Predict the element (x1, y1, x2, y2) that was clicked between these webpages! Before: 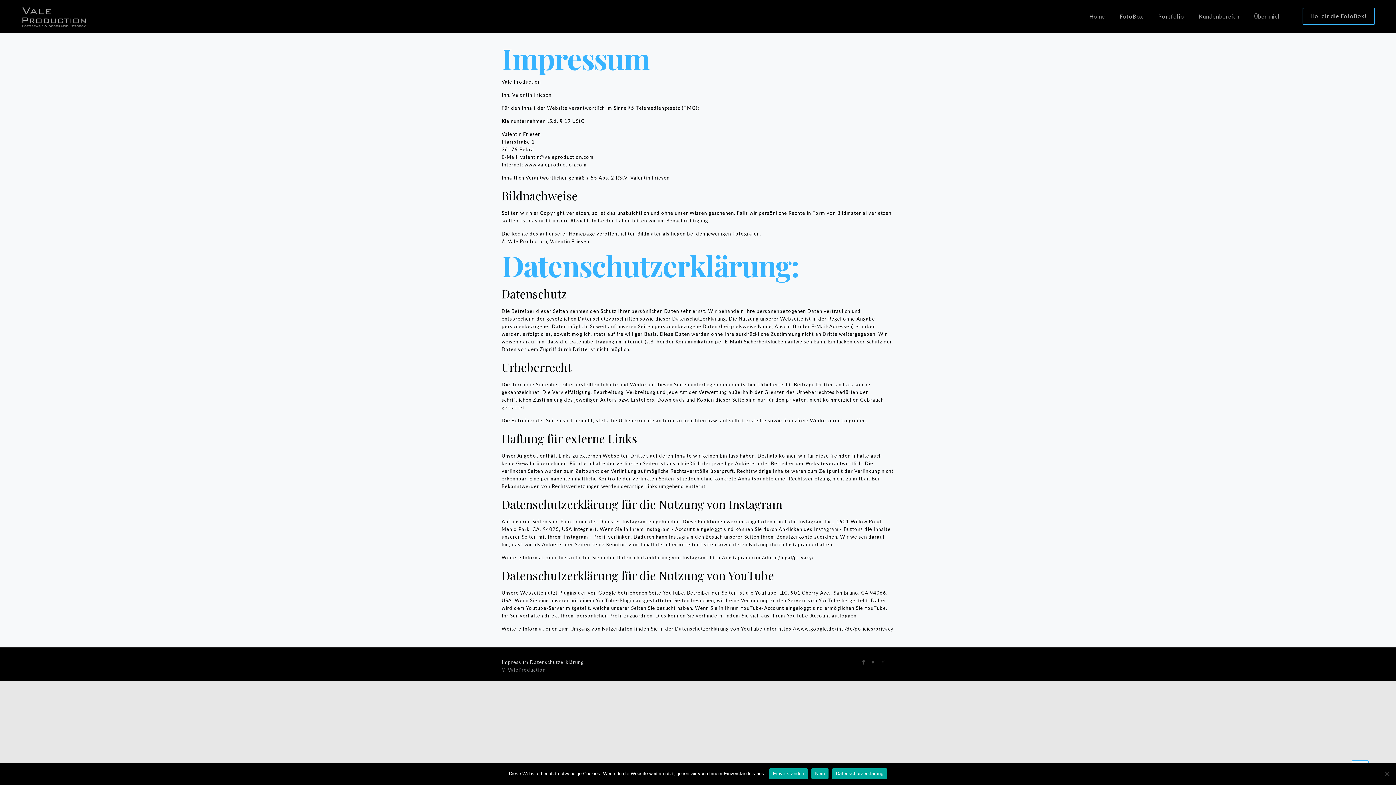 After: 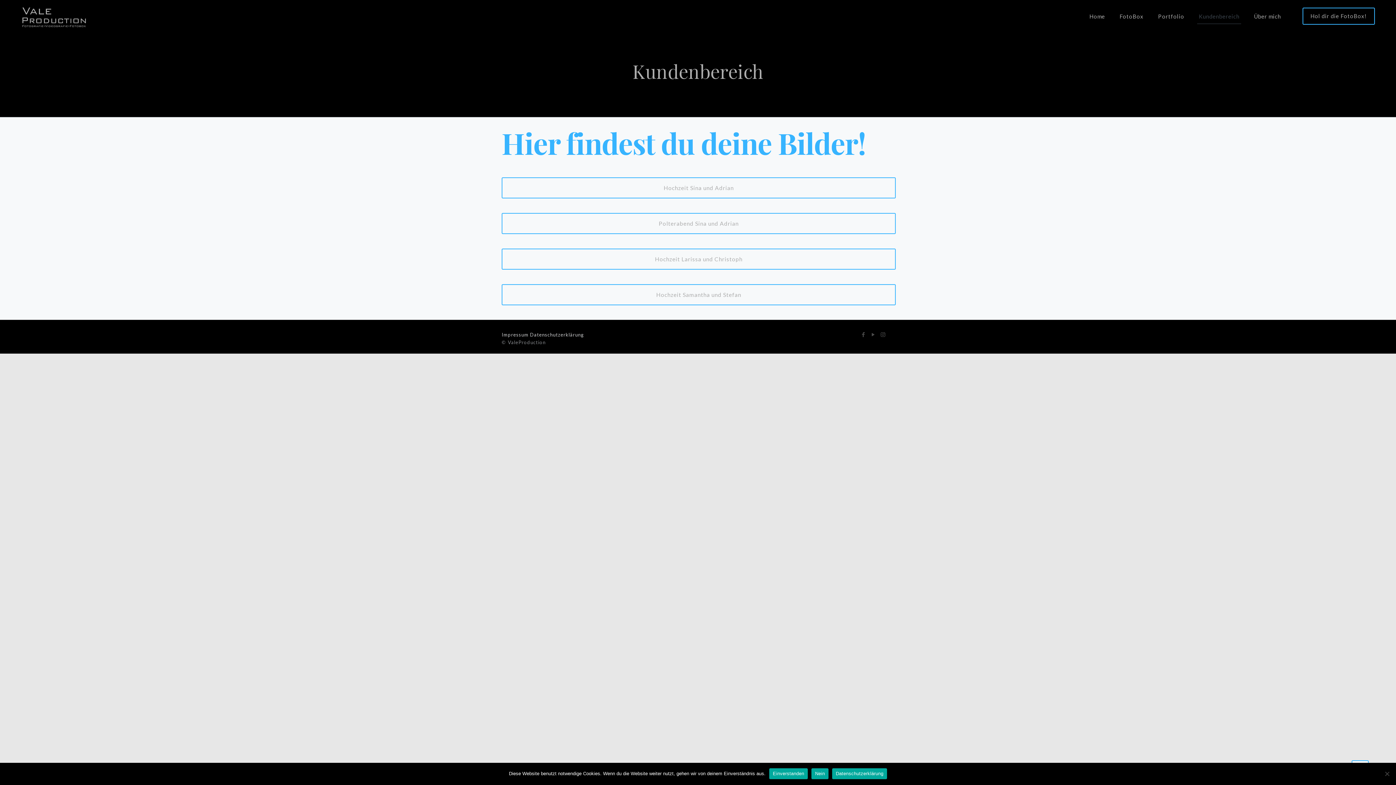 Action: label: Kundenbereich bbox: (1191, 0, 1247, 32)